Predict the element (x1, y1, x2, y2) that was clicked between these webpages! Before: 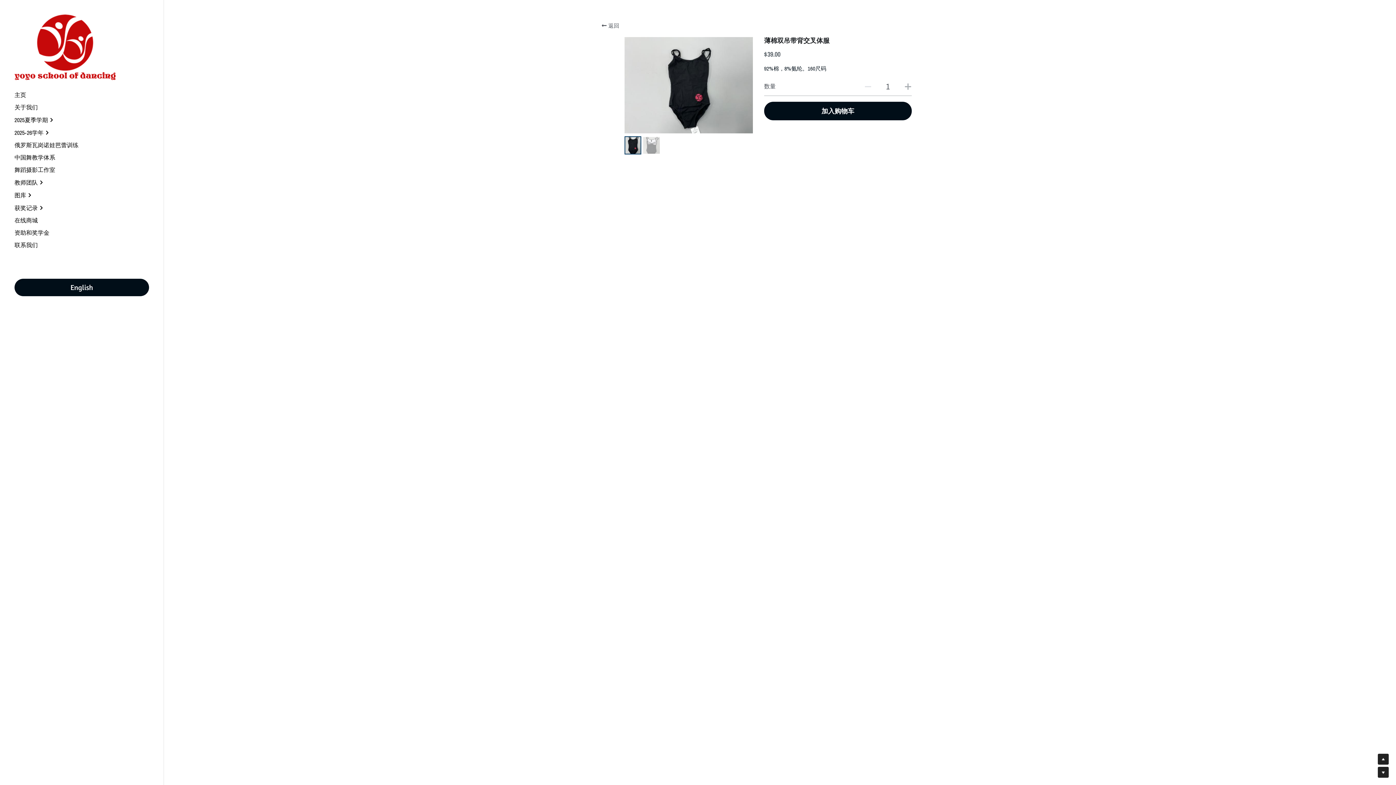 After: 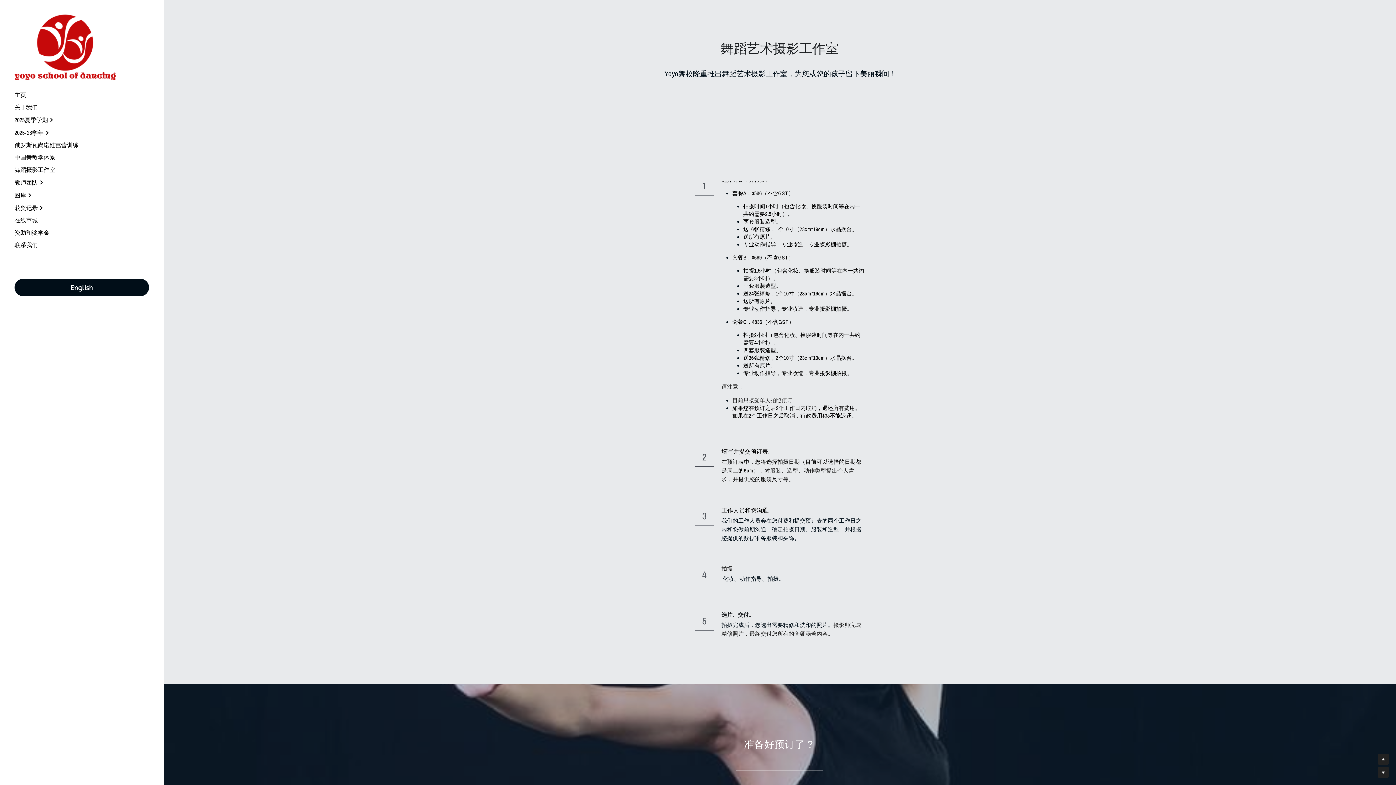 Action: bbox: (14, 166, 55, 173) label: 舞蹈摄影工作室